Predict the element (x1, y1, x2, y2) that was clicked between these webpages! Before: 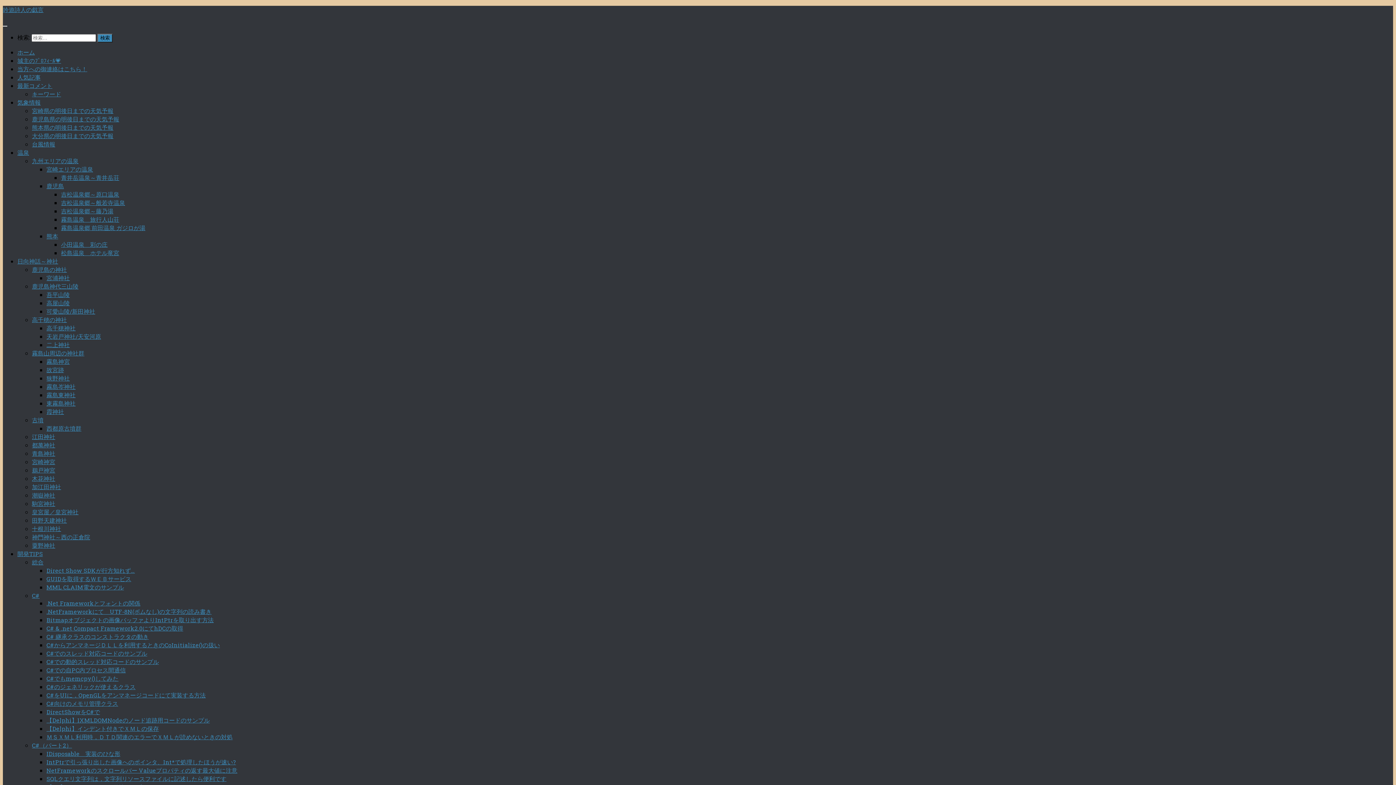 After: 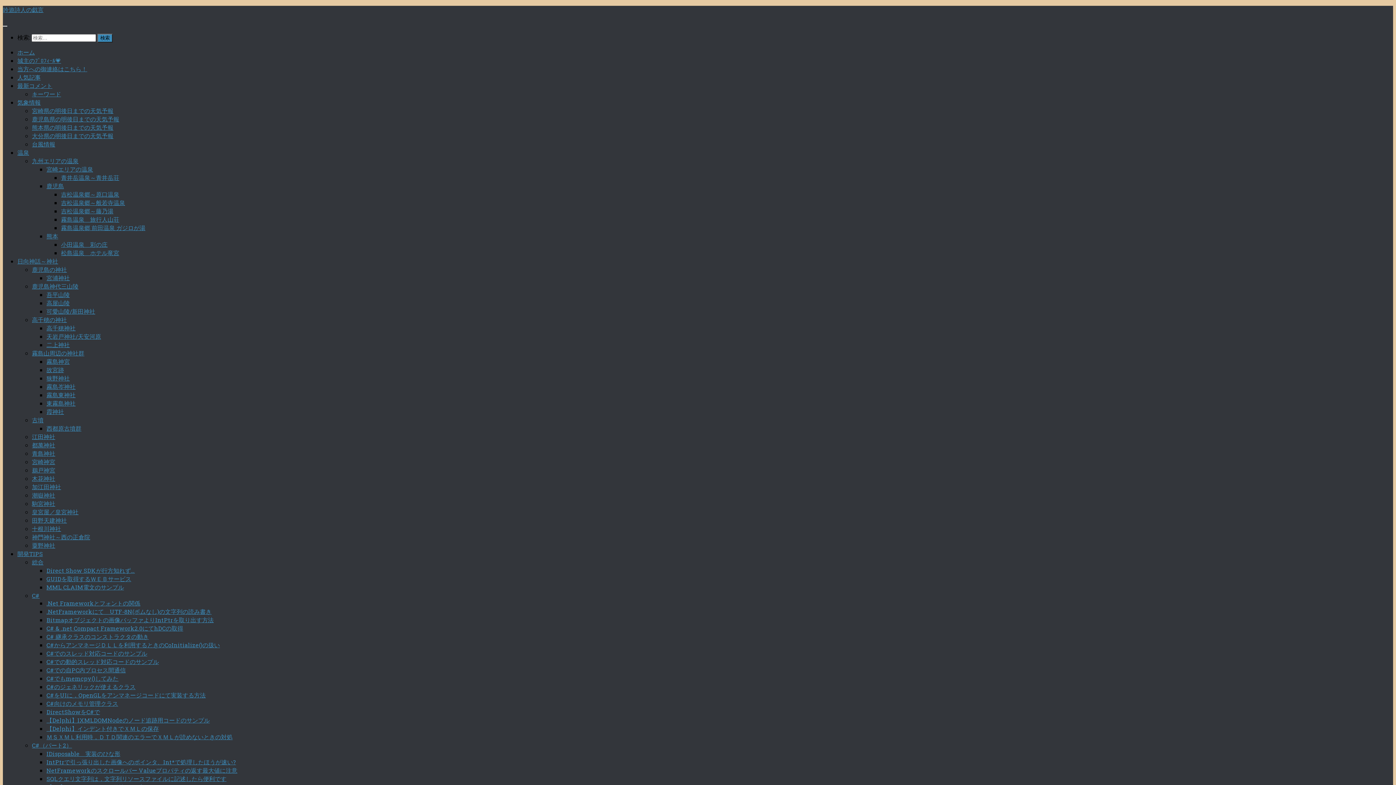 Action: bbox: (46, 341, 69, 348) label: 二上神社